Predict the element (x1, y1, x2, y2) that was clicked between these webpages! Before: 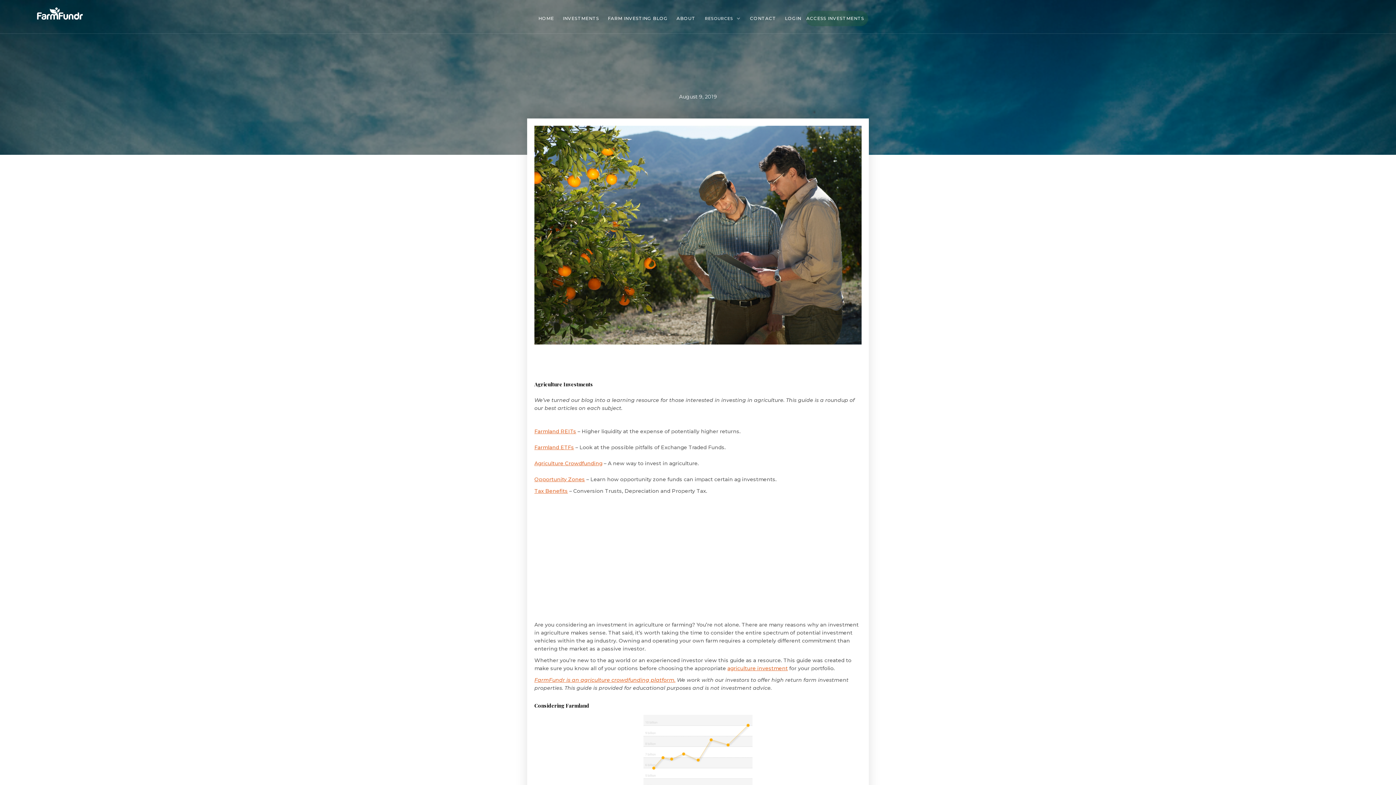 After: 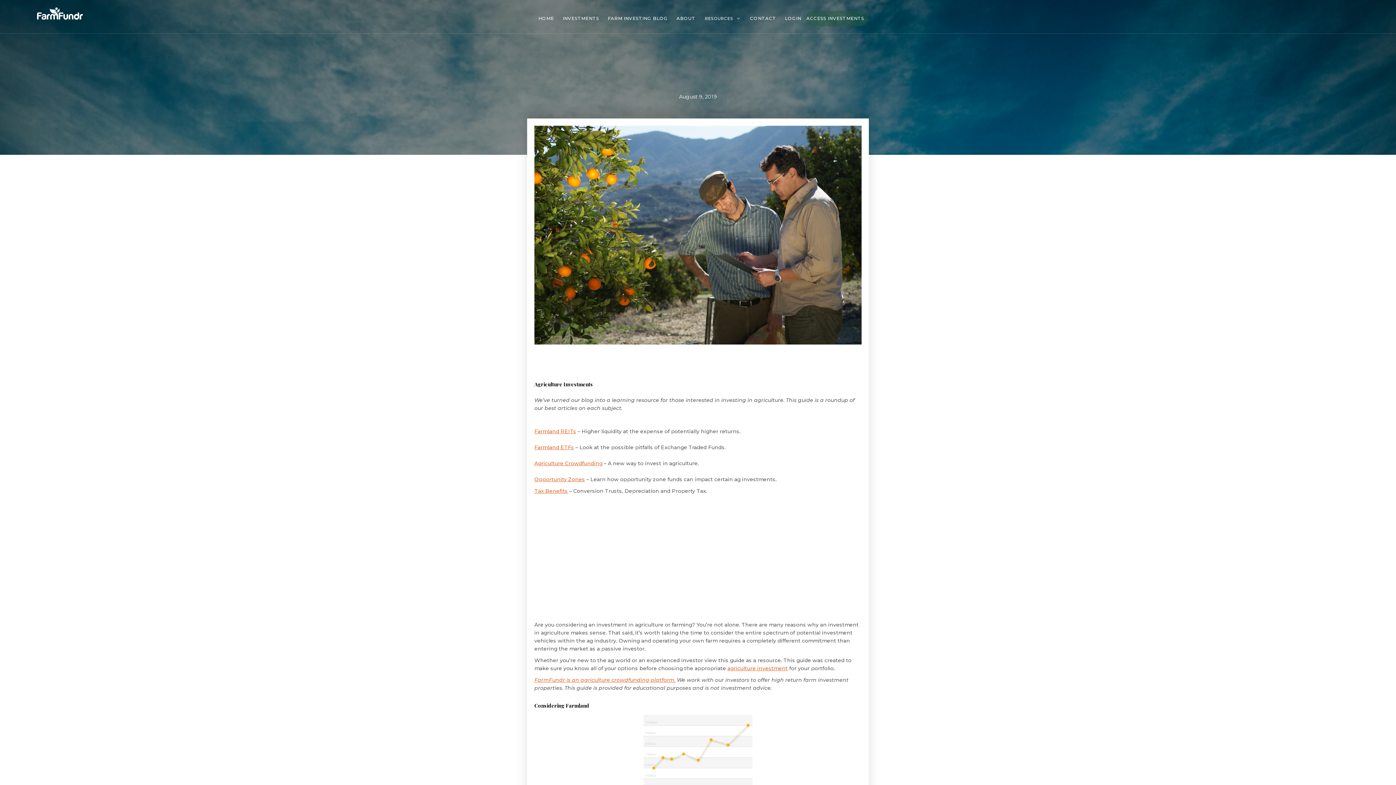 Action: bbox: (534, 476, 585, 482) label: Opportunity Zones